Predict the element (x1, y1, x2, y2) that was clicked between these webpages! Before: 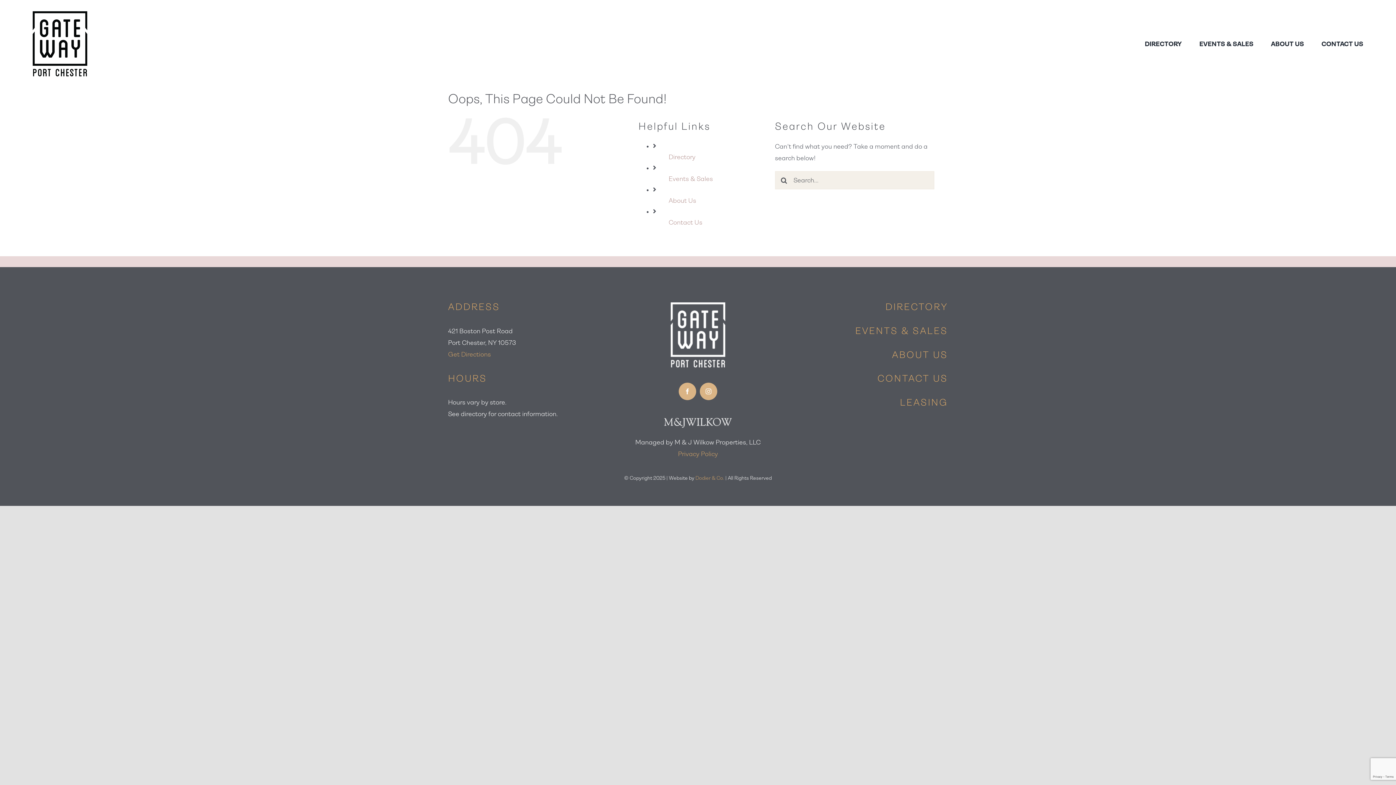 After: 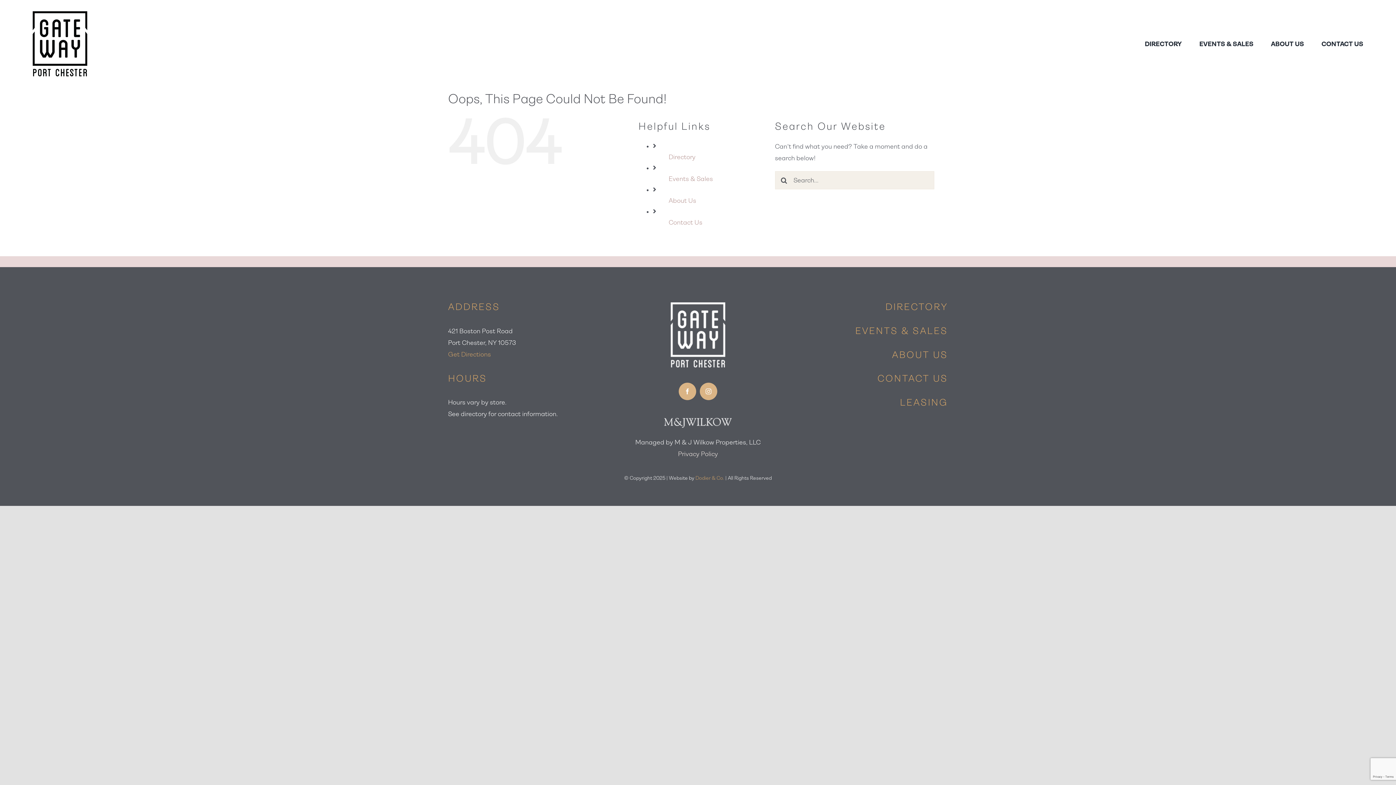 Action: bbox: (678, 450, 718, 457) label: Privacy Policy